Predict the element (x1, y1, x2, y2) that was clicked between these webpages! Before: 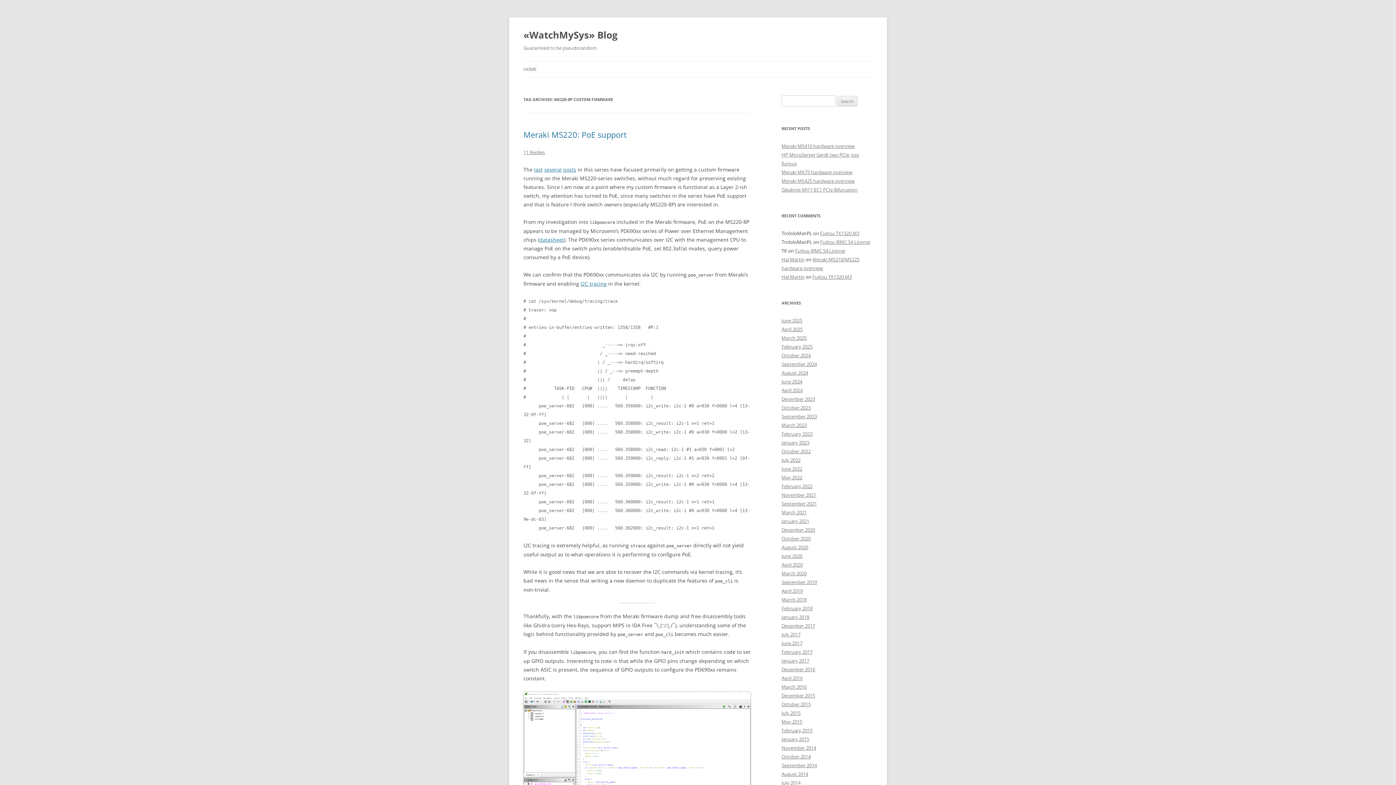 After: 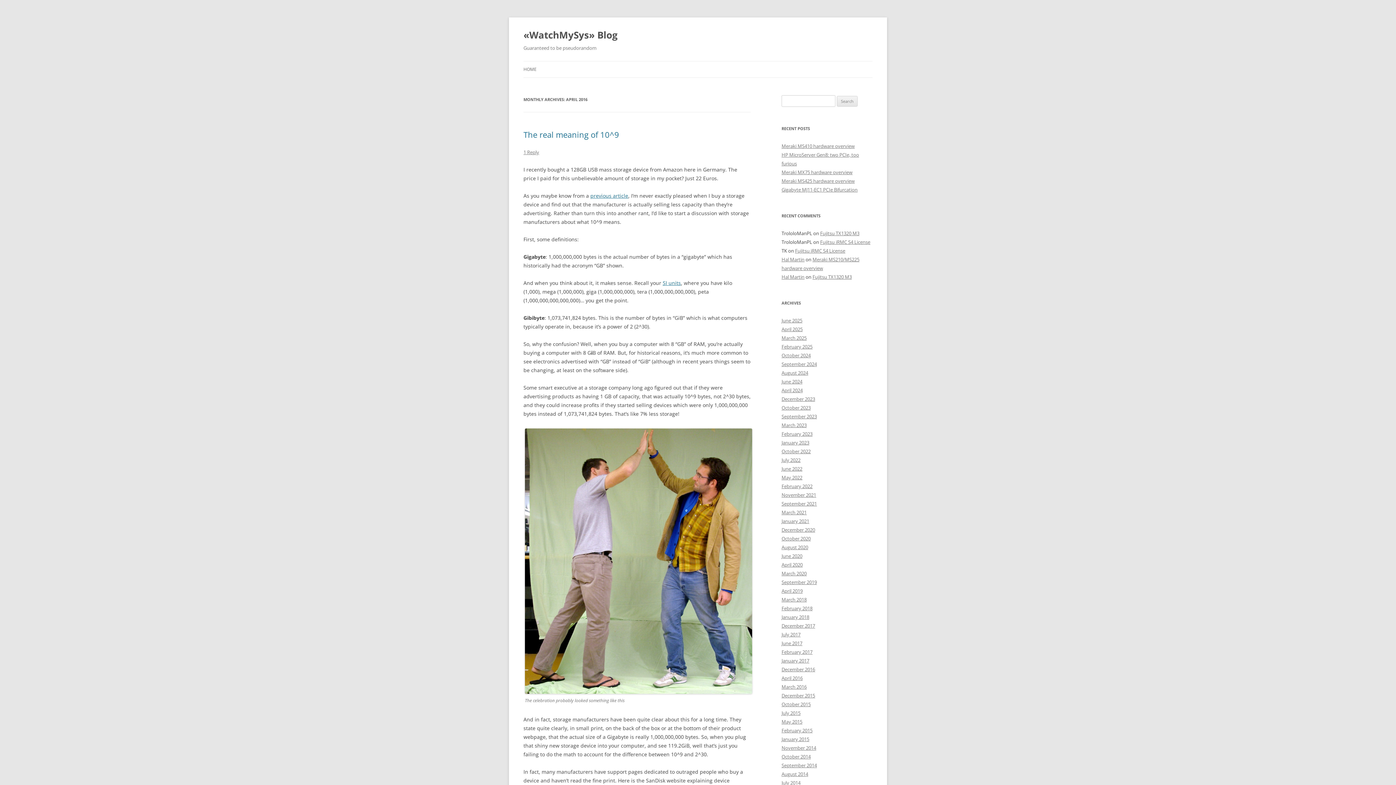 Action: label: April 2016 bbox: (781, 675, 802, 681)